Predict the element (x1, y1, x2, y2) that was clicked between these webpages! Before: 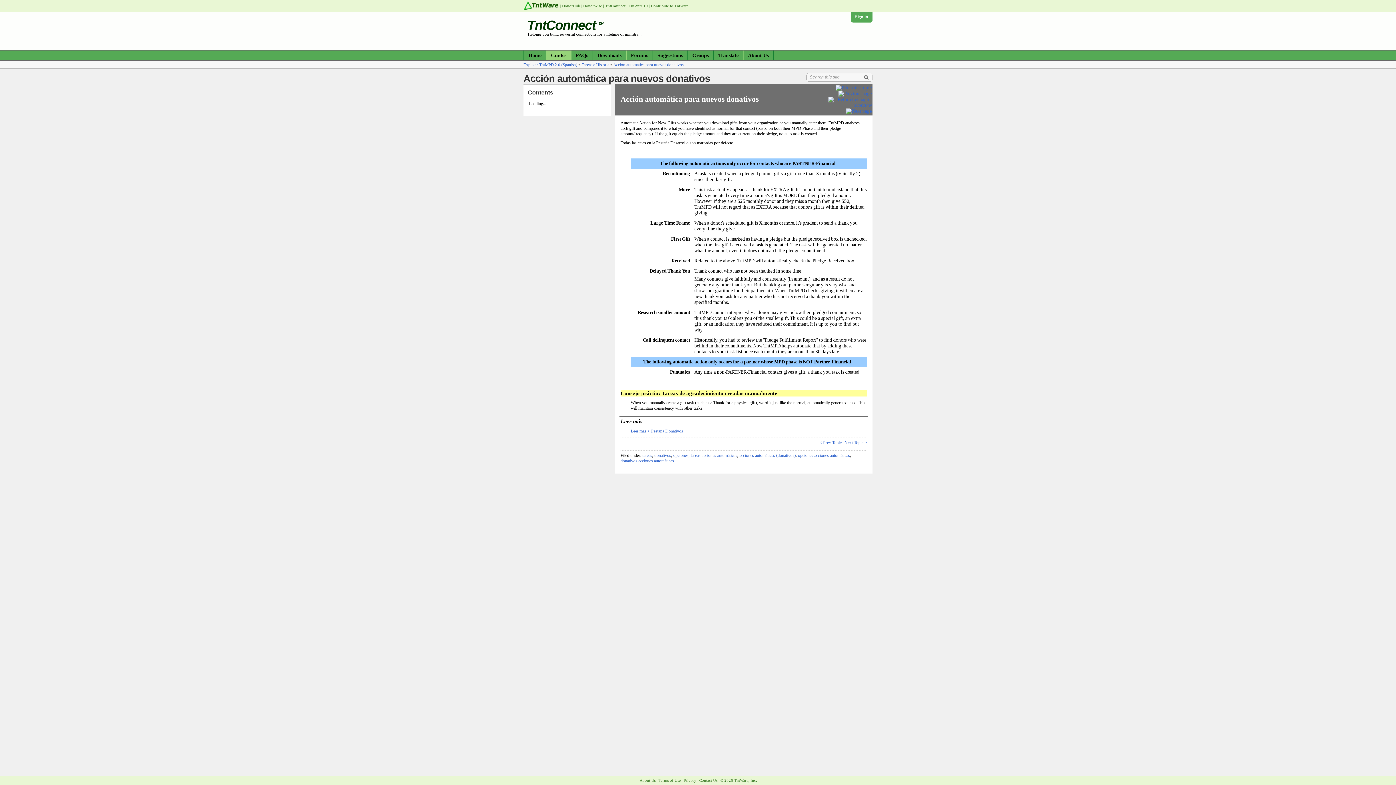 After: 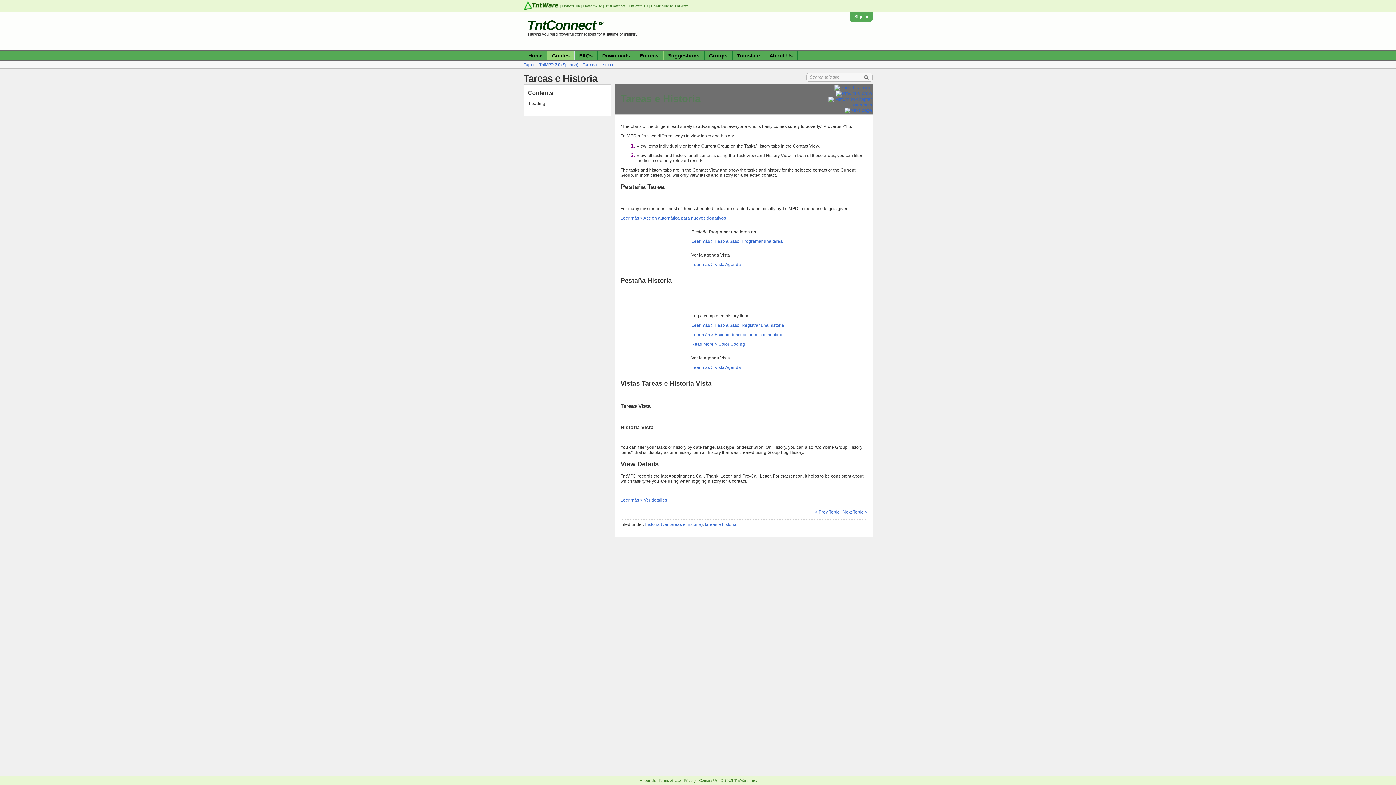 Action: label: Tareas e Historia bbox: (581, 62, 609, 66)